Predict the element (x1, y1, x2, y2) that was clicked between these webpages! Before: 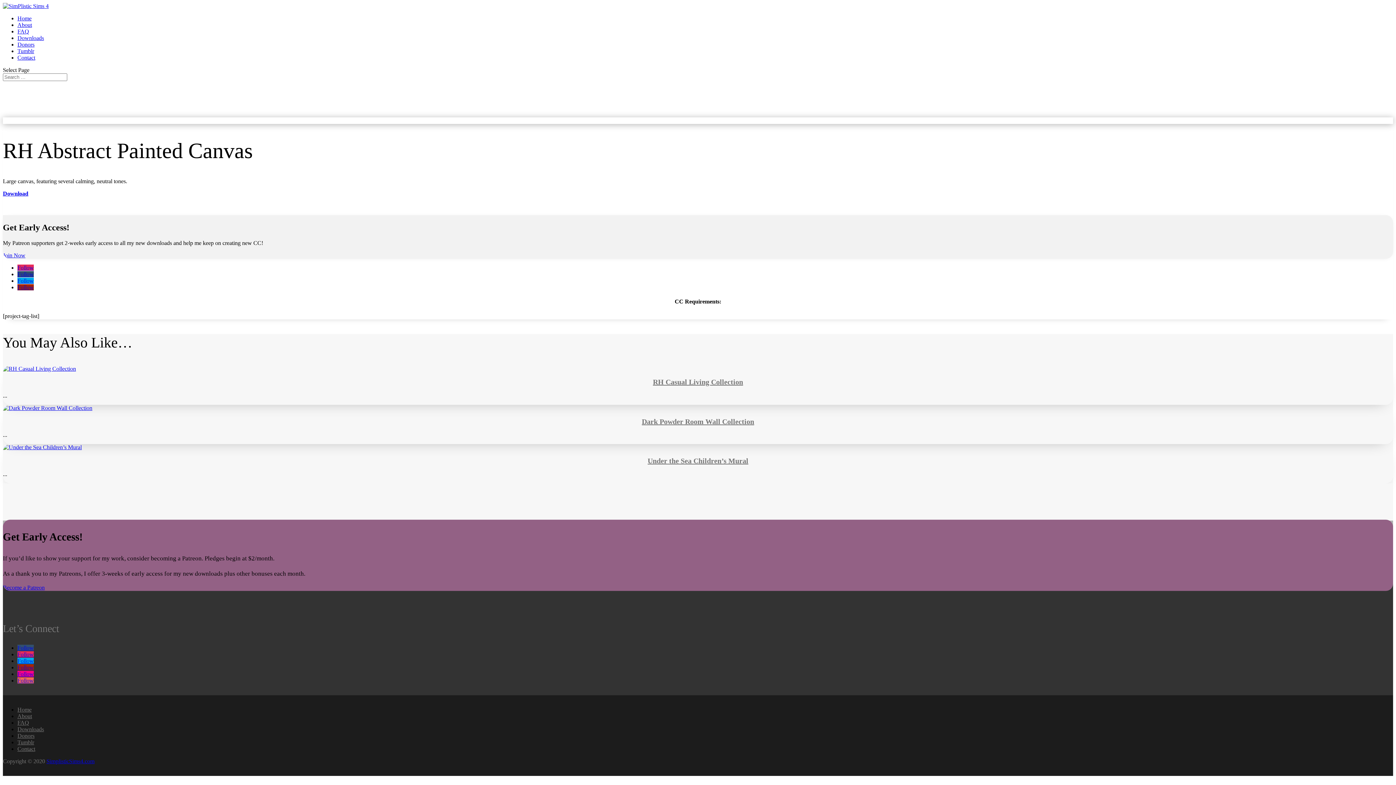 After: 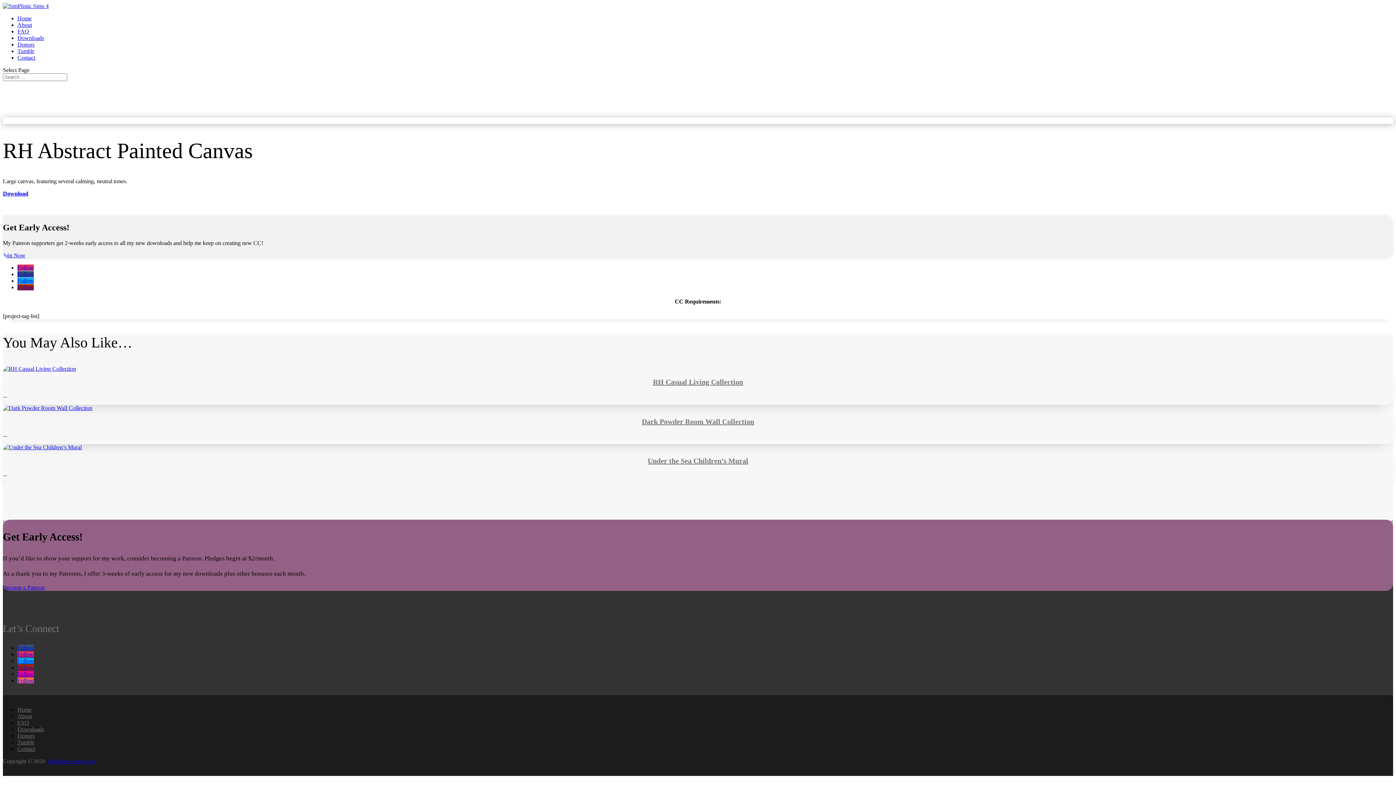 Action: bbox: (17, 271, 33, 277) label: Follow